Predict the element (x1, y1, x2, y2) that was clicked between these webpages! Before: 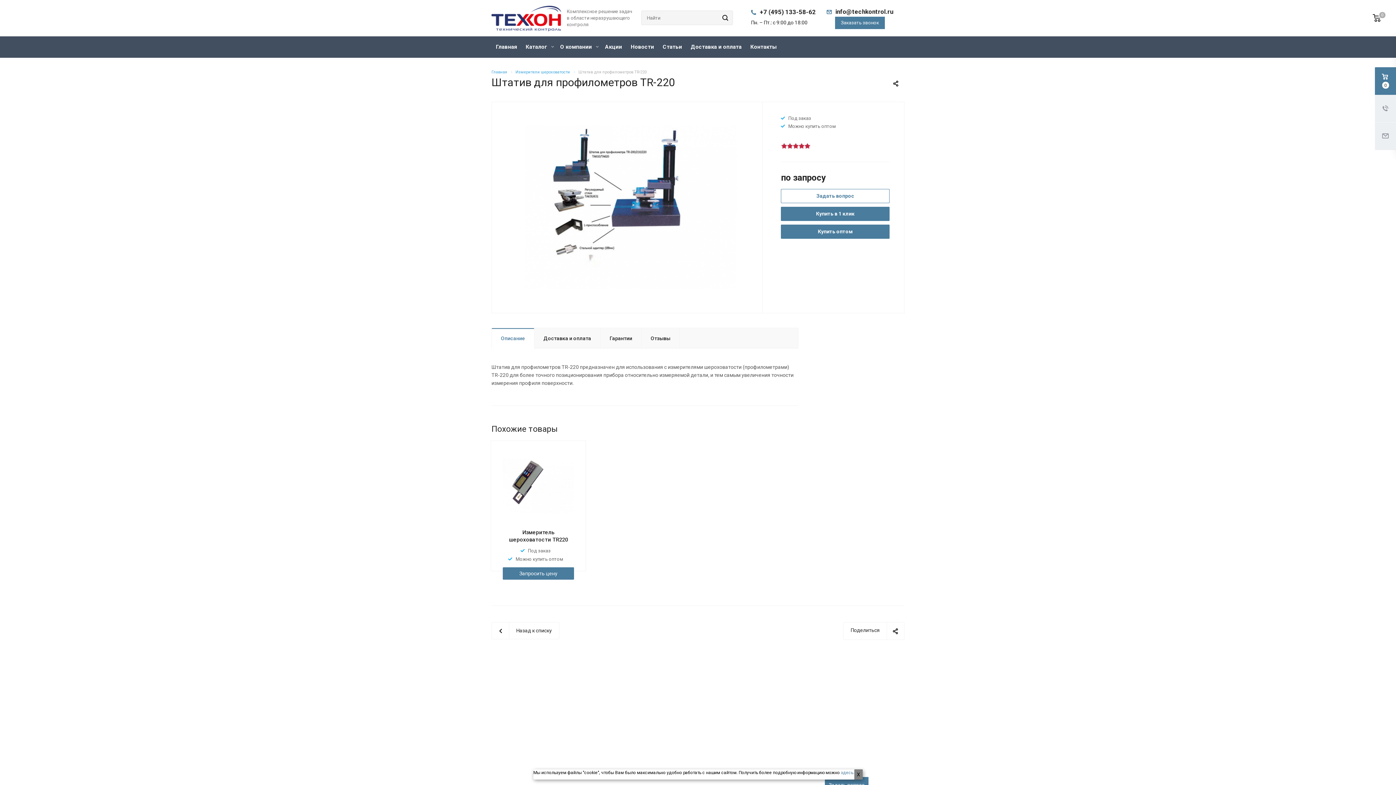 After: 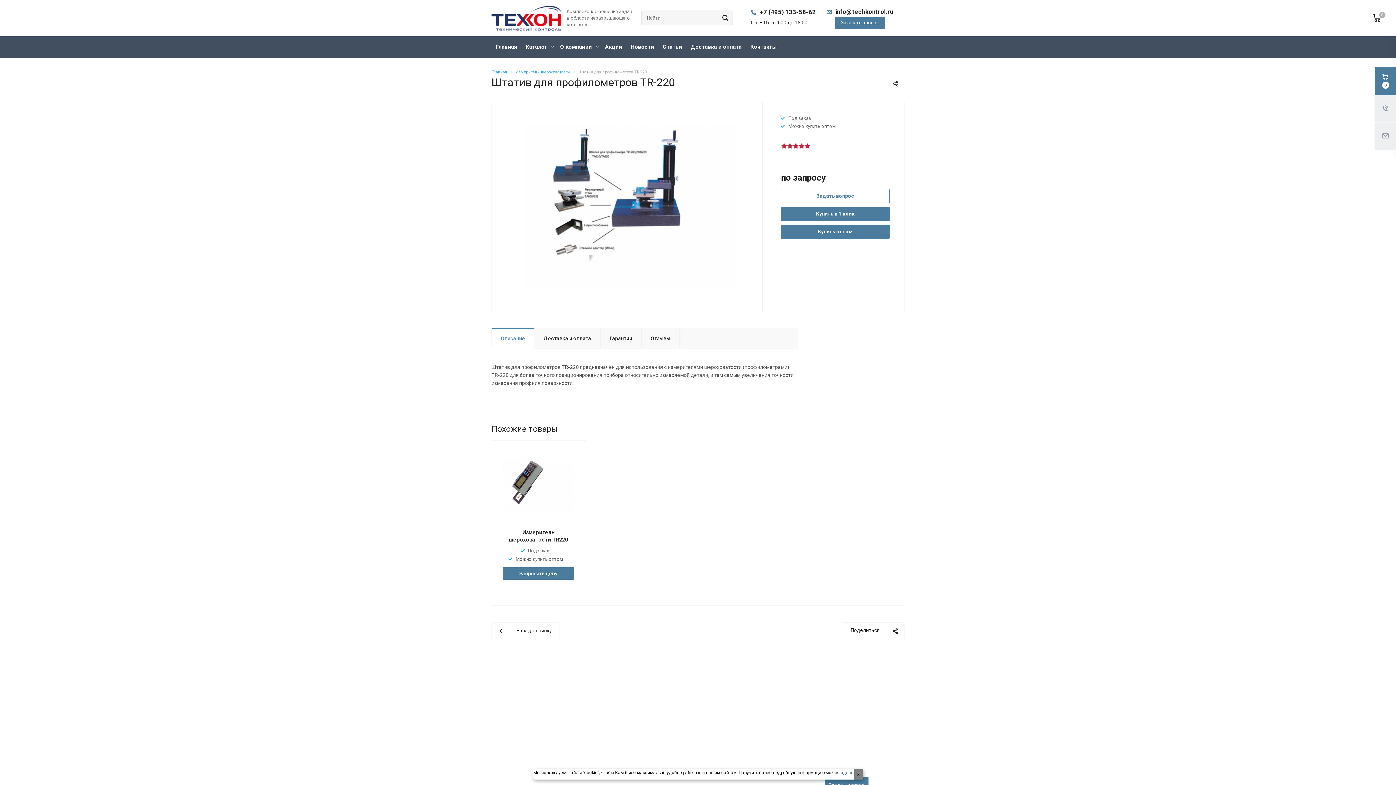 Action: bbox: (491, 328, 534, 348) label: Описание